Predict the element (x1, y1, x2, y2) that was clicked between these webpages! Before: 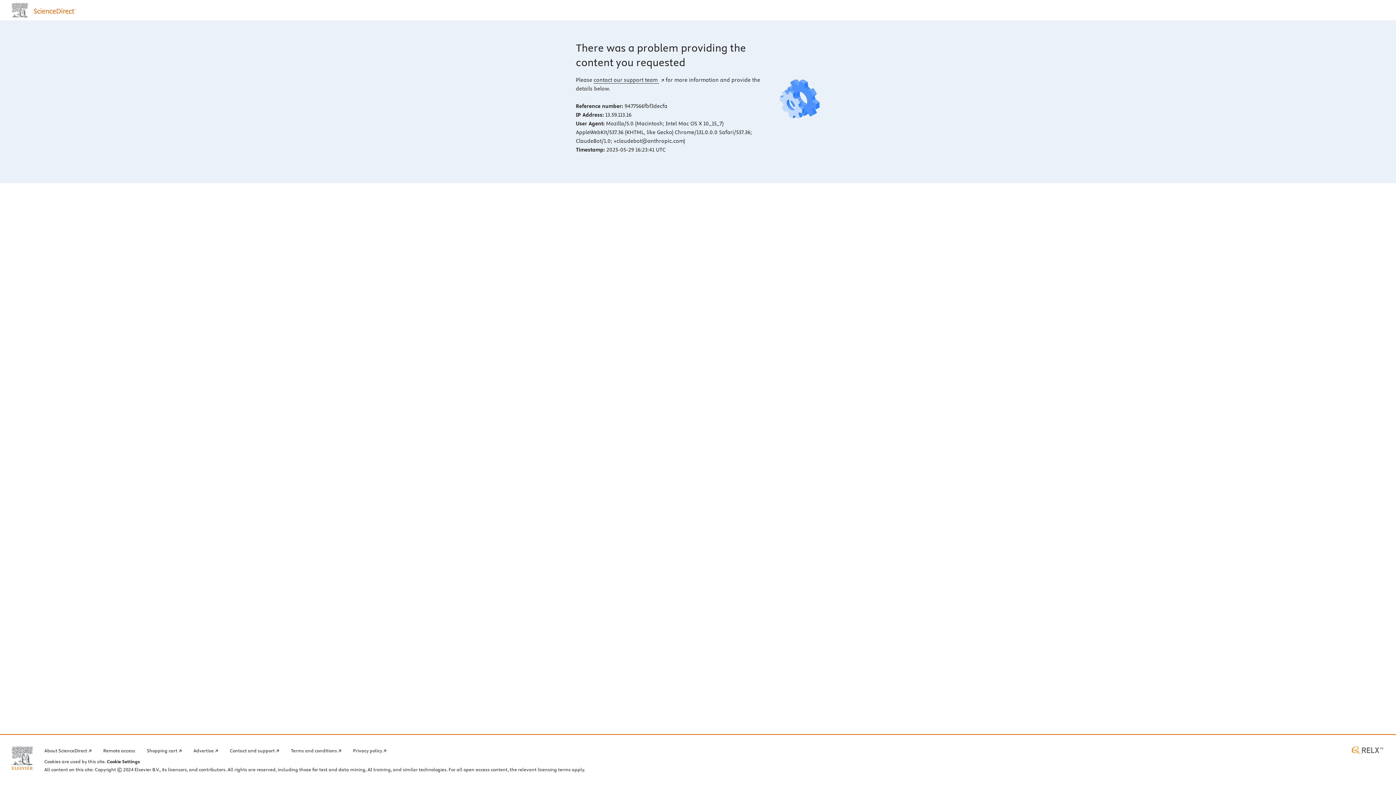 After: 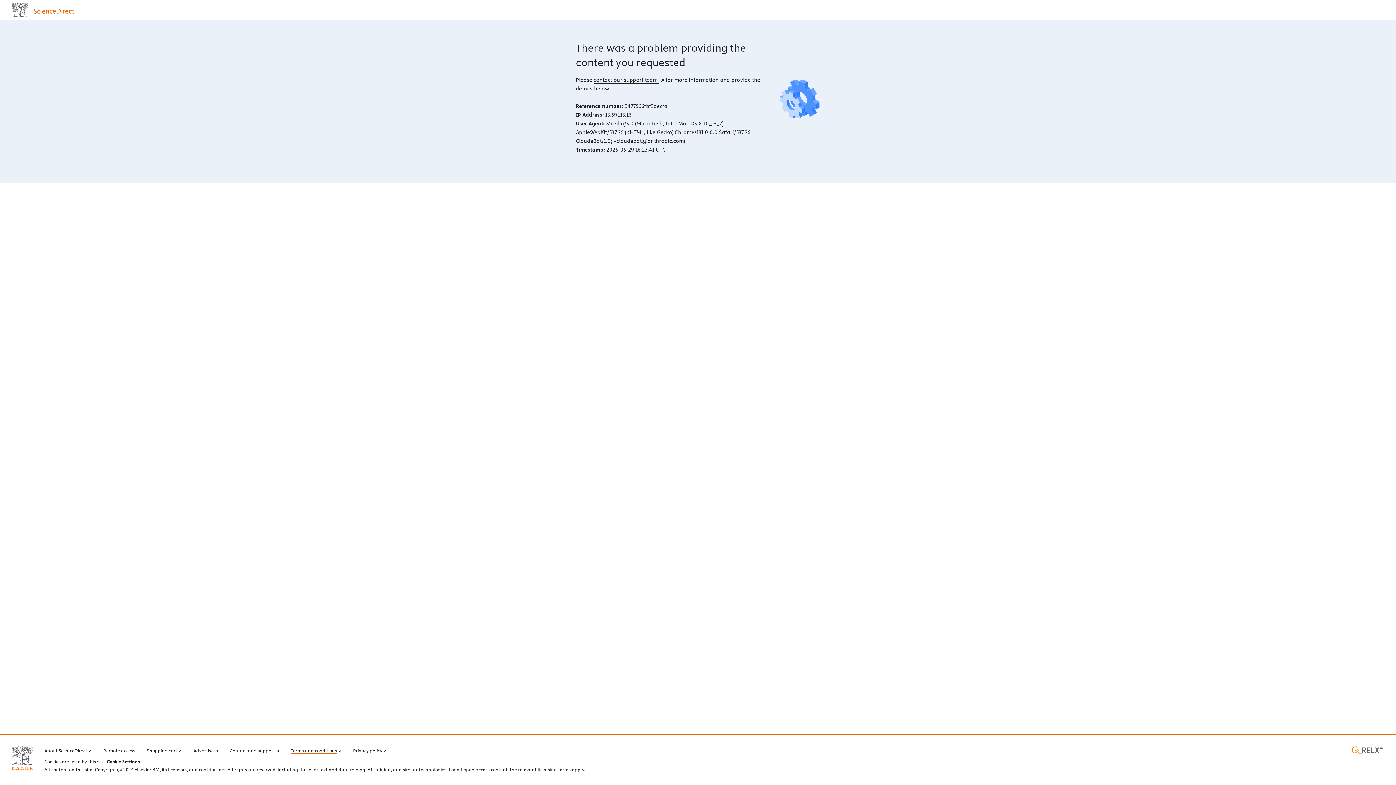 Action: bbox: (290, 746, 341, 754) label: Terms and conditions